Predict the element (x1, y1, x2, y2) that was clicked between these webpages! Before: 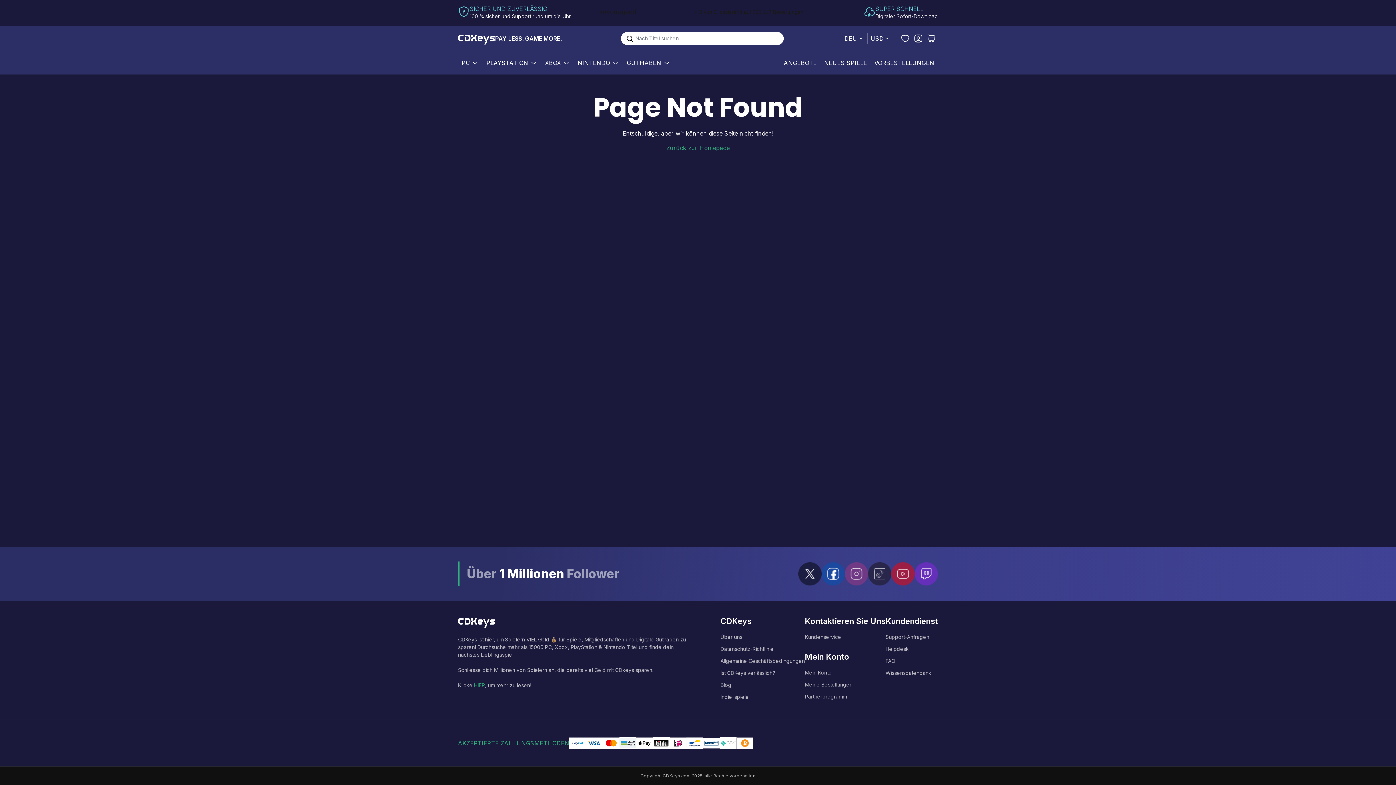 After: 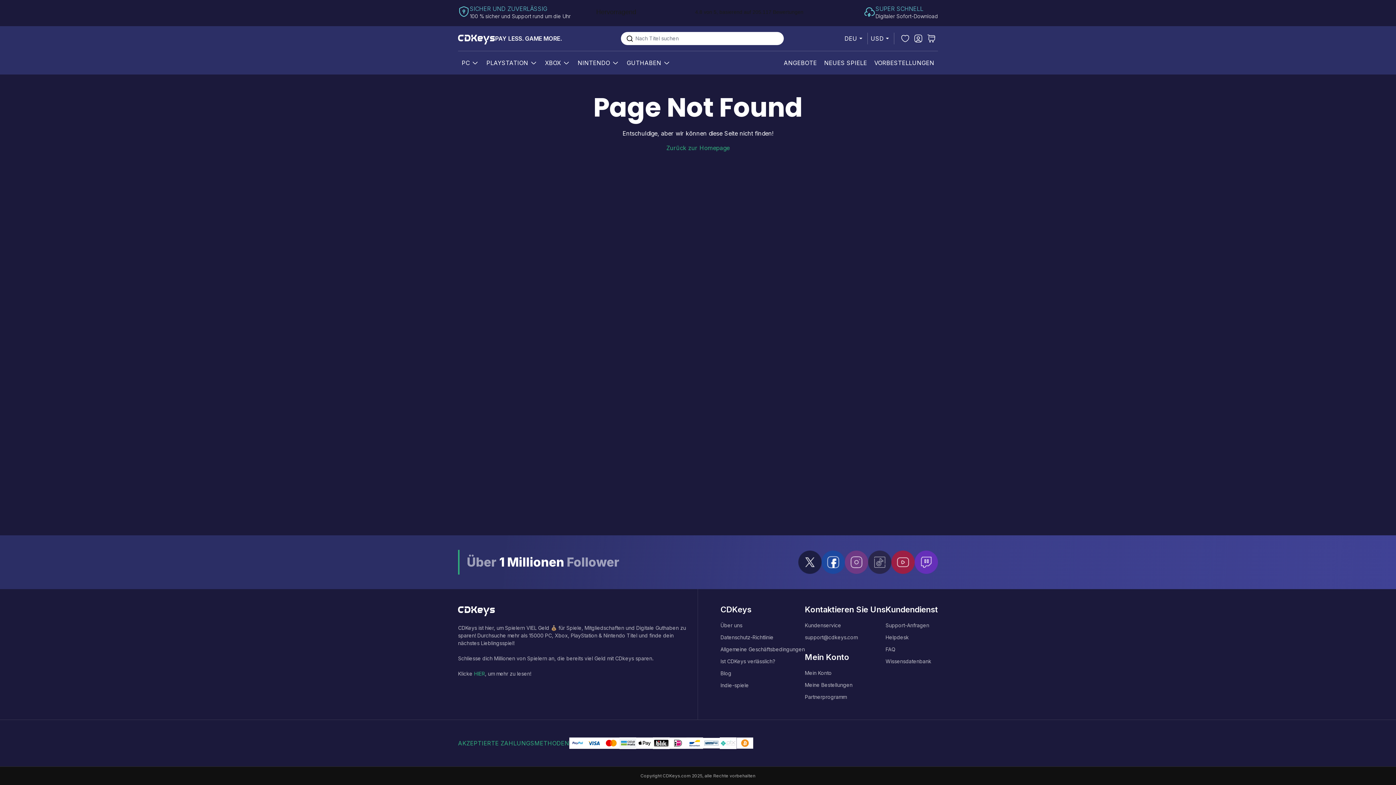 Action: bbox: (845, 562, 868, 585)